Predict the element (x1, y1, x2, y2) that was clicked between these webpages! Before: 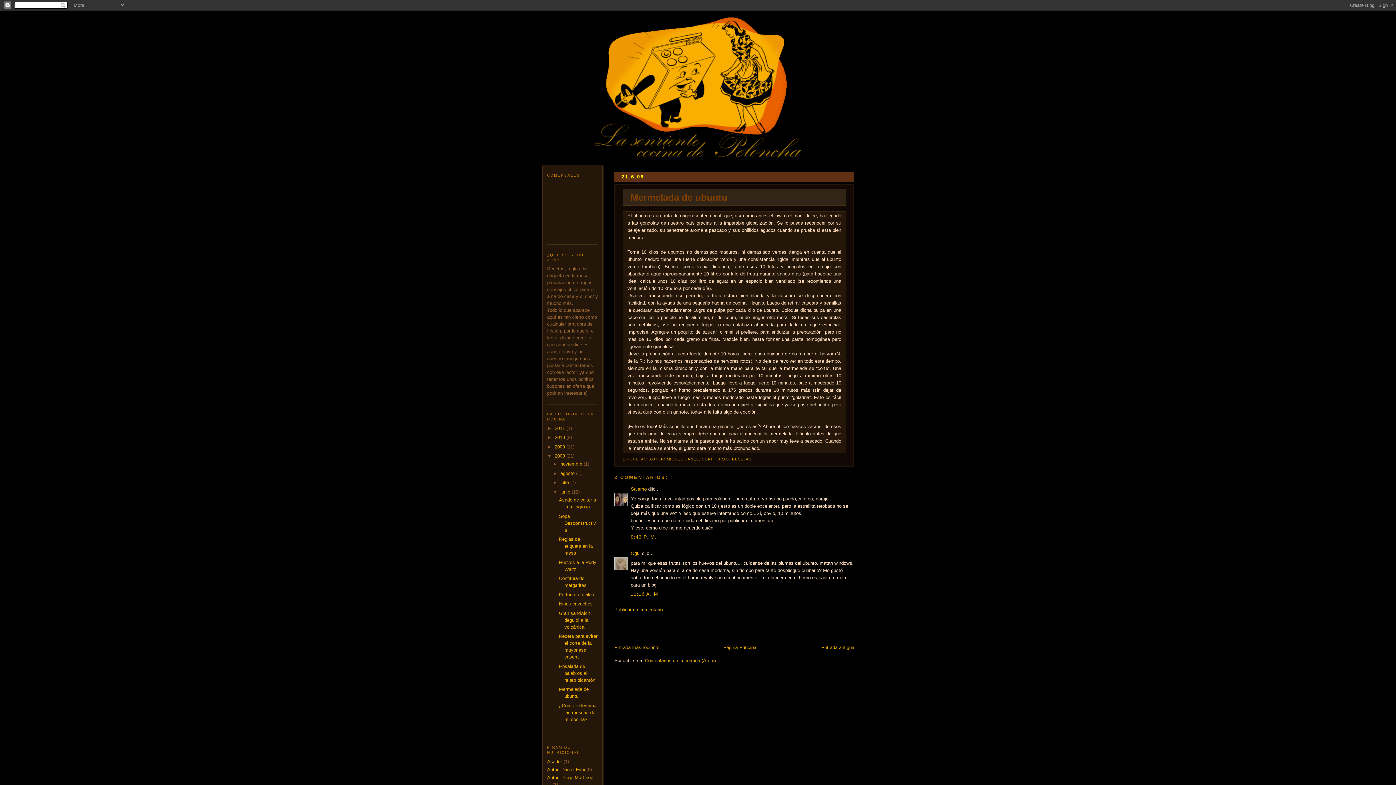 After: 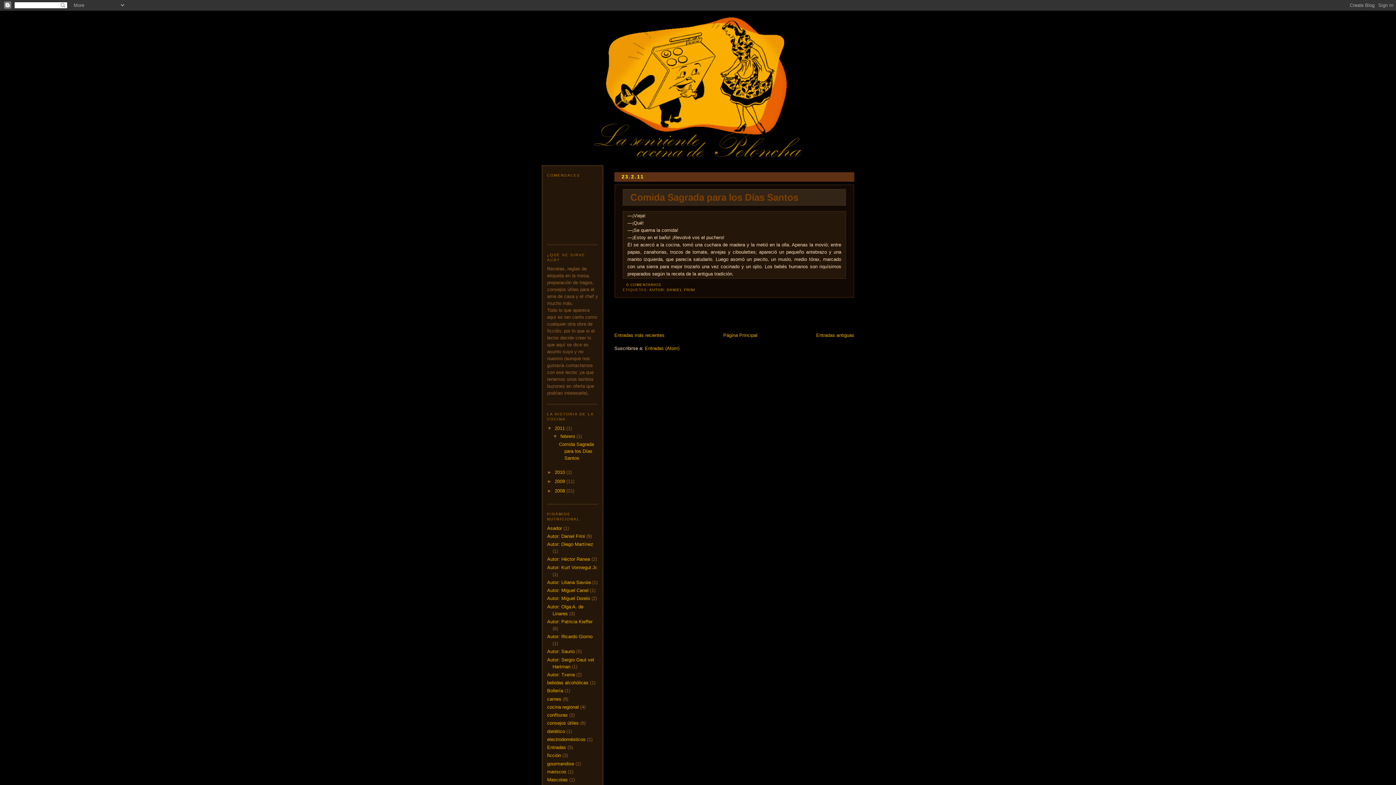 Action: bbox: (554, 425, 566, 431) label: 2011 